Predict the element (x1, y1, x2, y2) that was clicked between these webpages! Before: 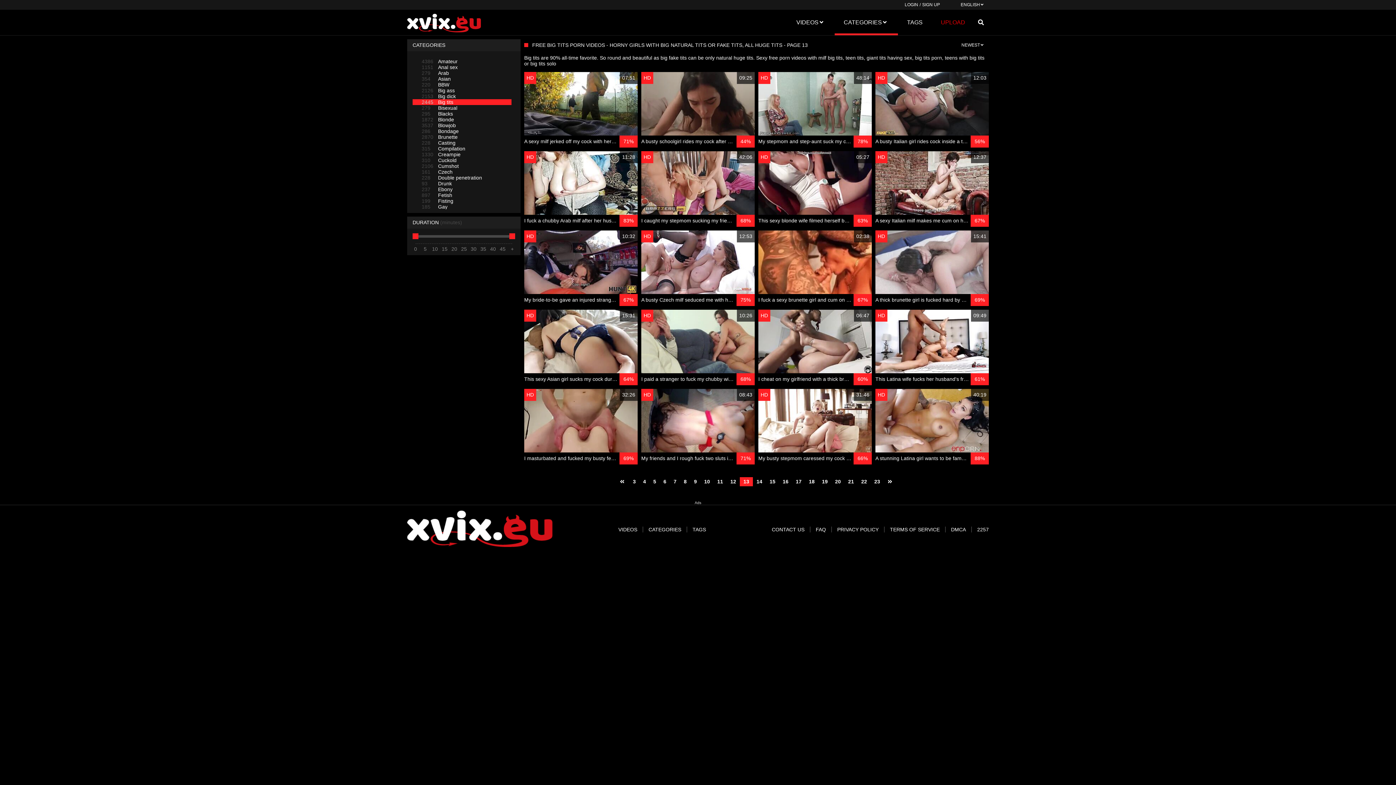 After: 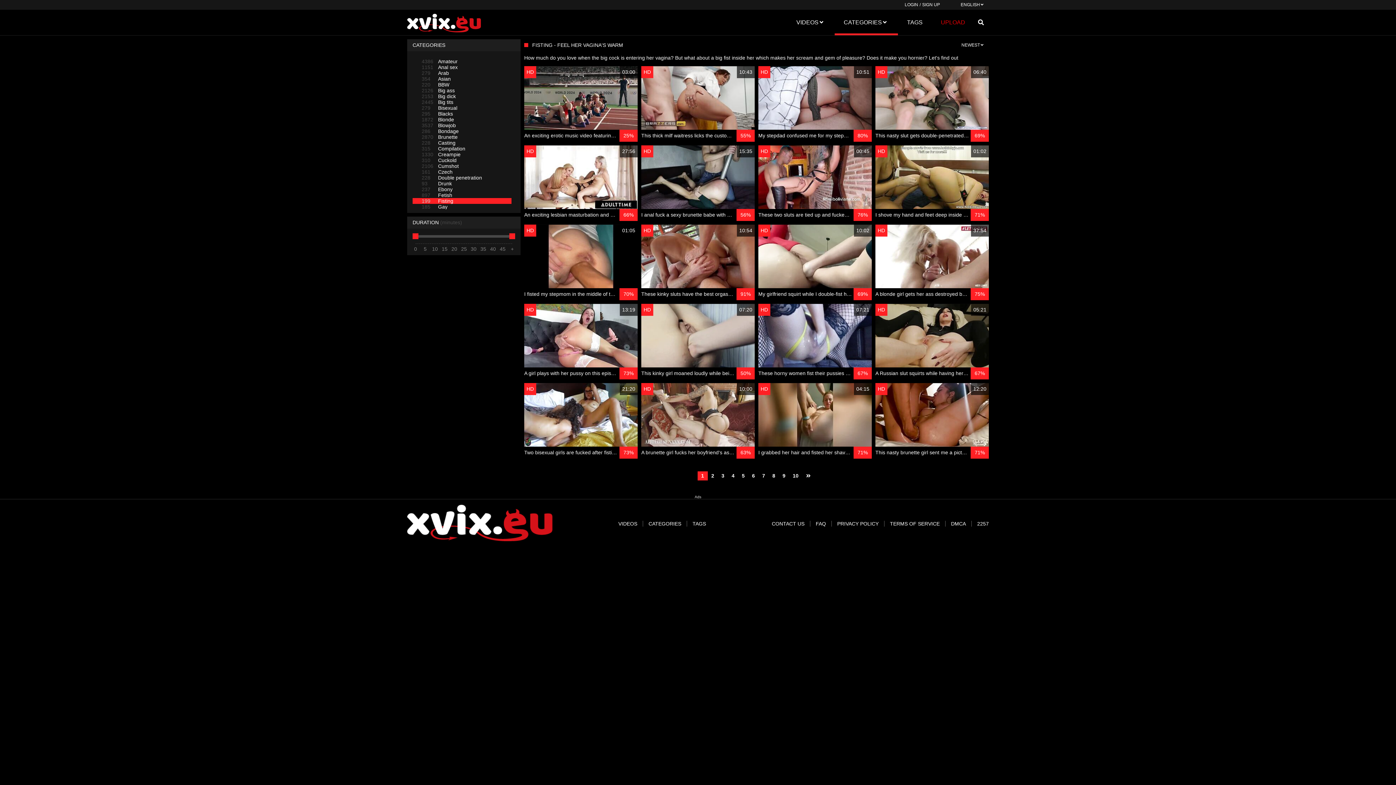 Action: label: 199Fisting bbox: (412, 198, 511, 204)